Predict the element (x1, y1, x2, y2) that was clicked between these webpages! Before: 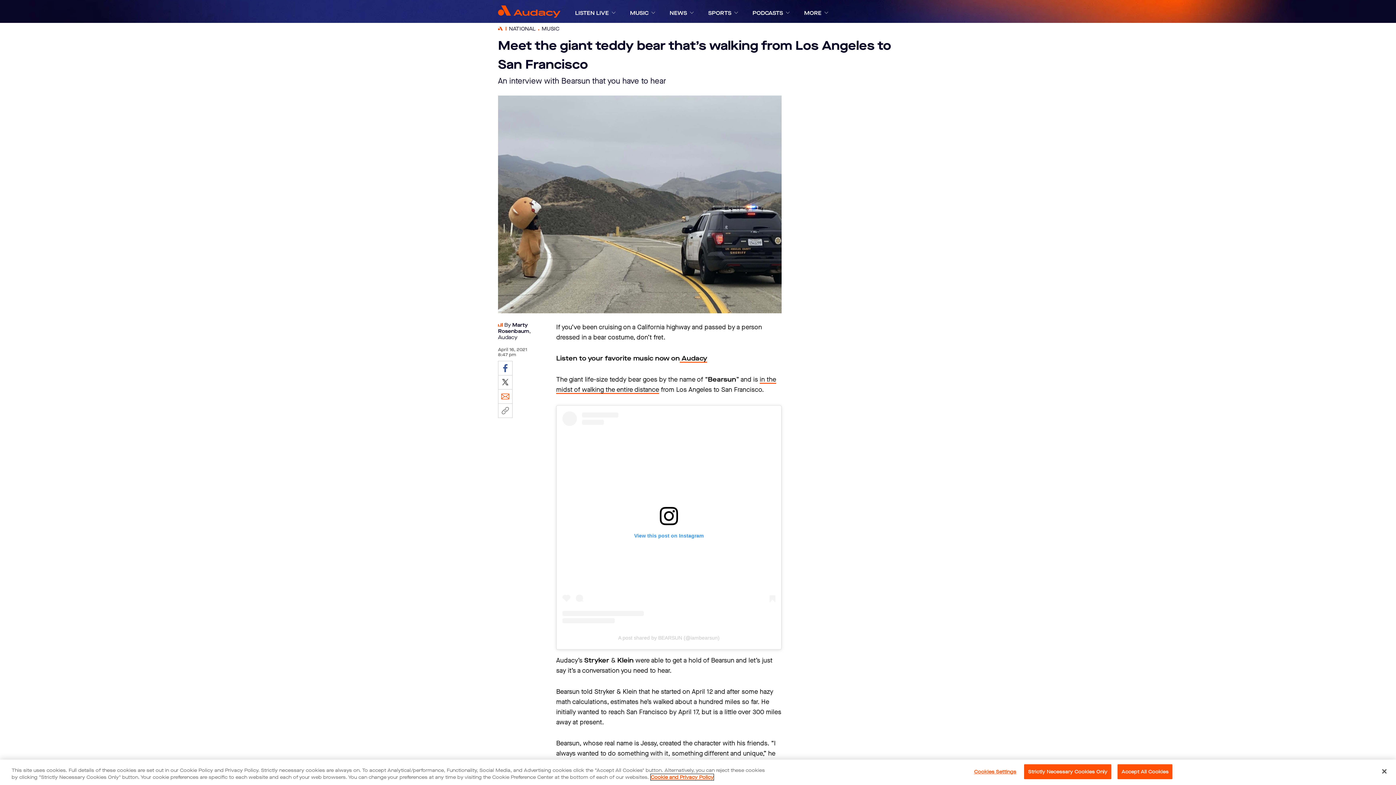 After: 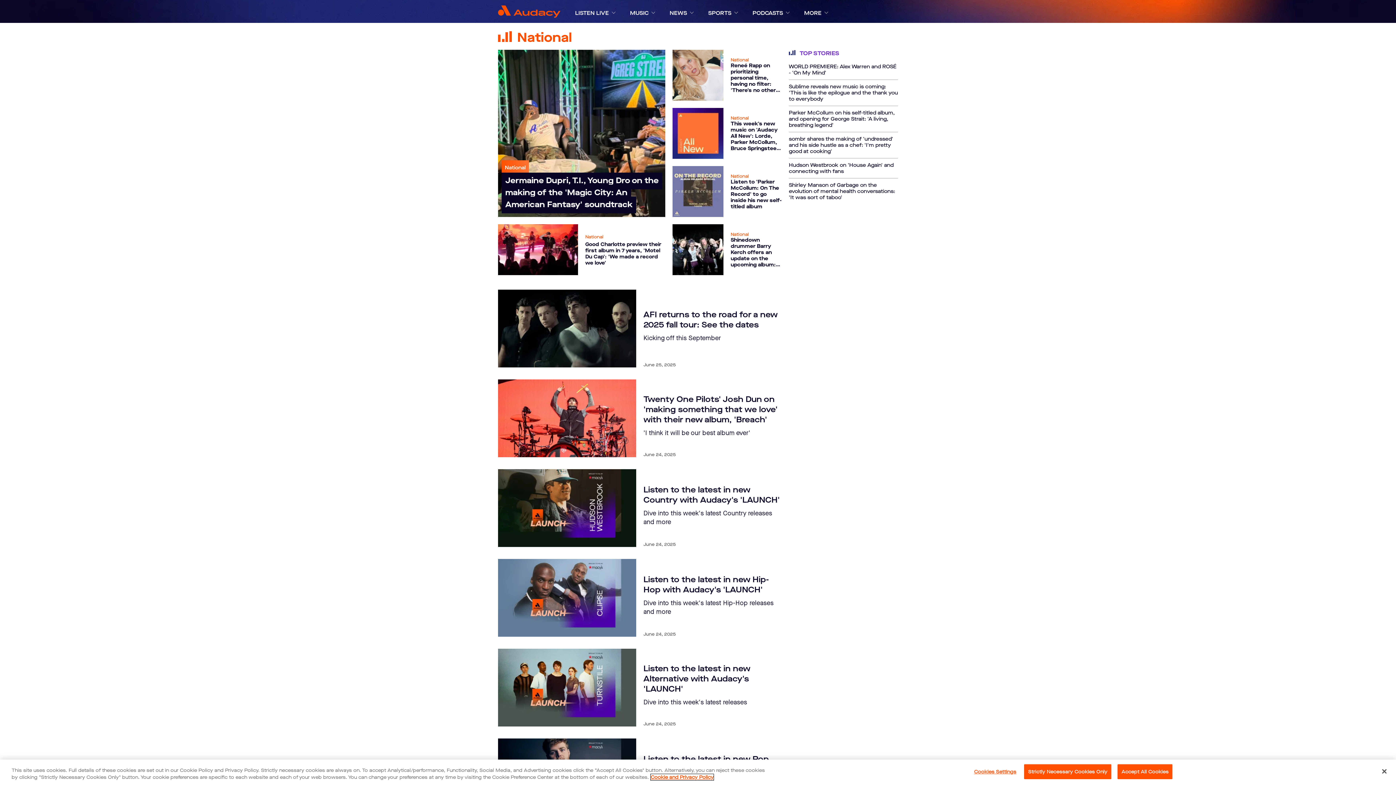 Action: label: NATIONAL bbox: (509, 44, 535, 50)